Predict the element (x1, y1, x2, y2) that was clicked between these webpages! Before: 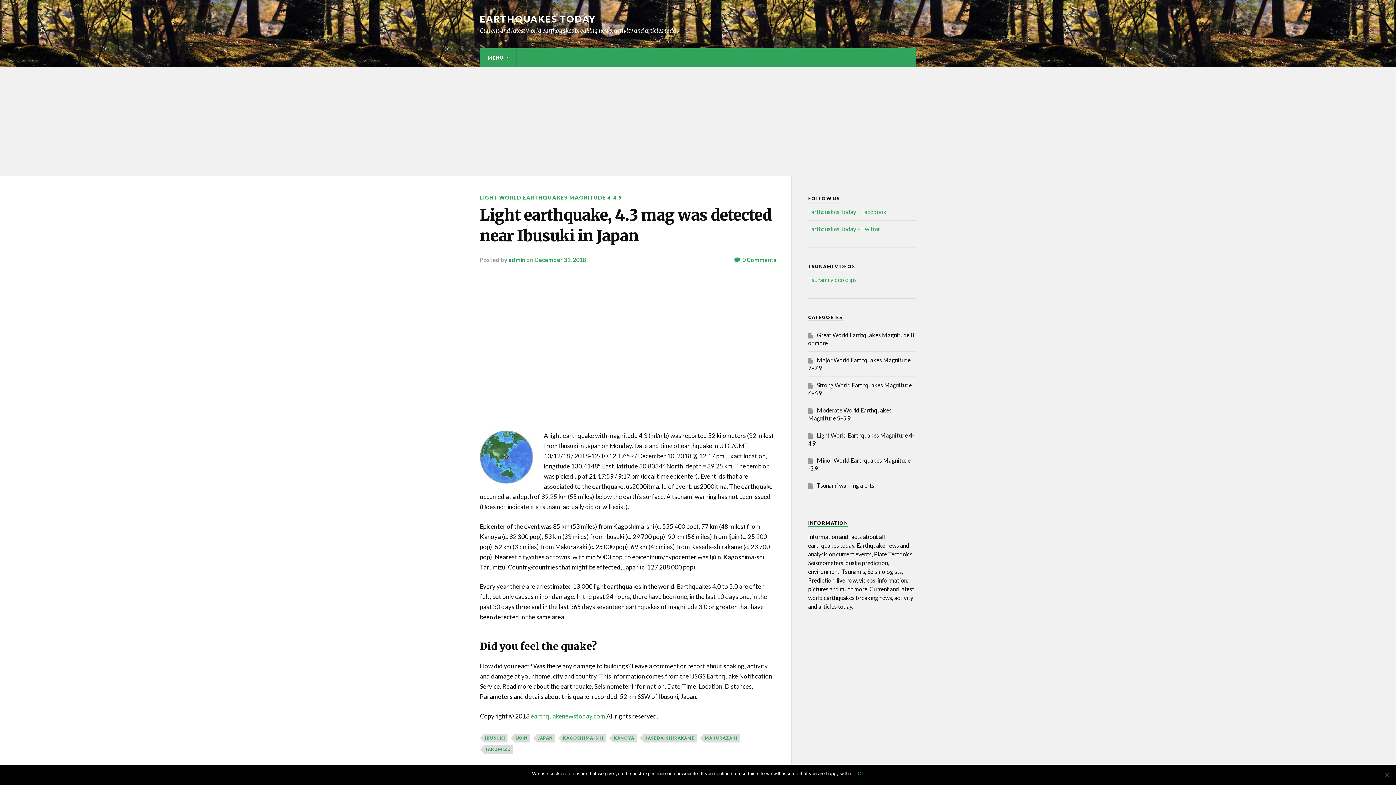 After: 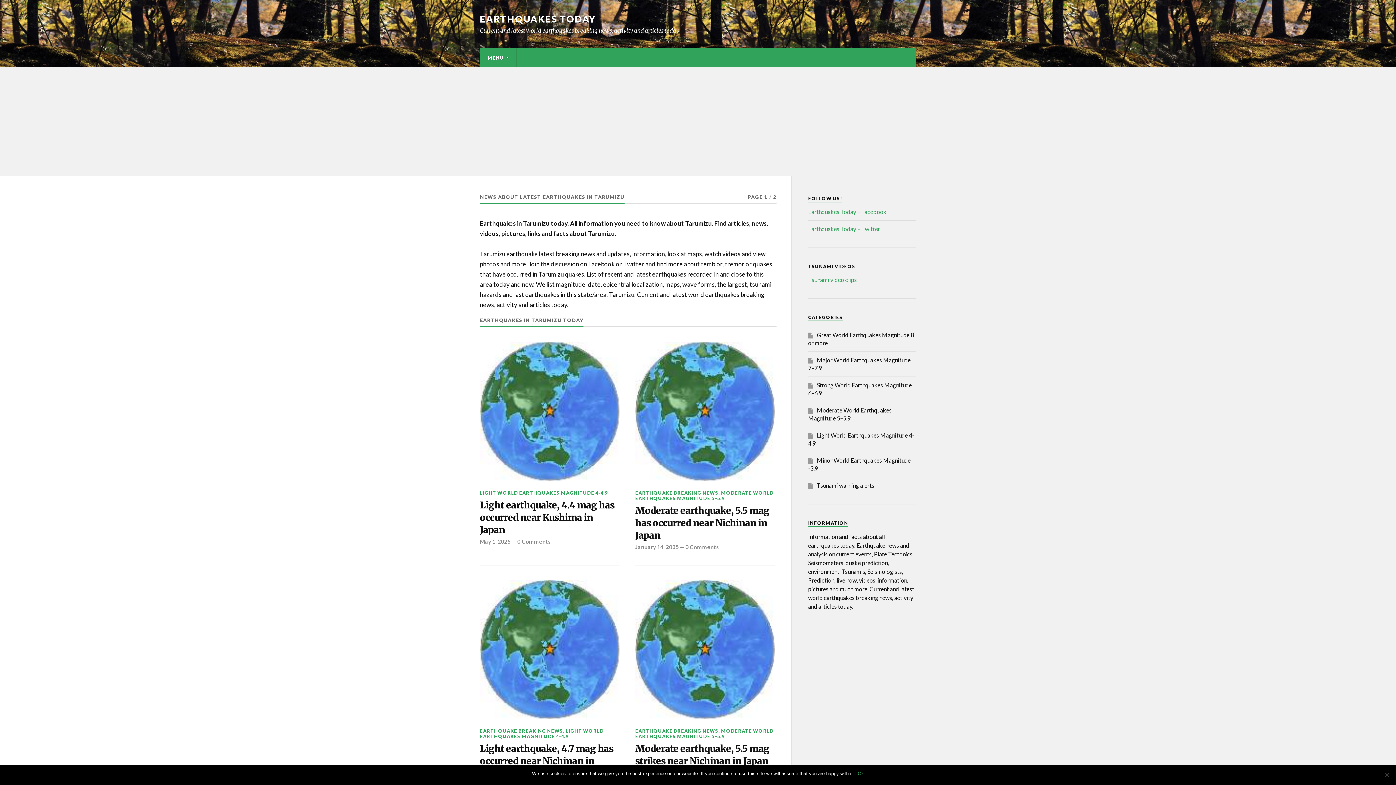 Action: bbox: (484, 745, 513, 754) label: TARUMIZU